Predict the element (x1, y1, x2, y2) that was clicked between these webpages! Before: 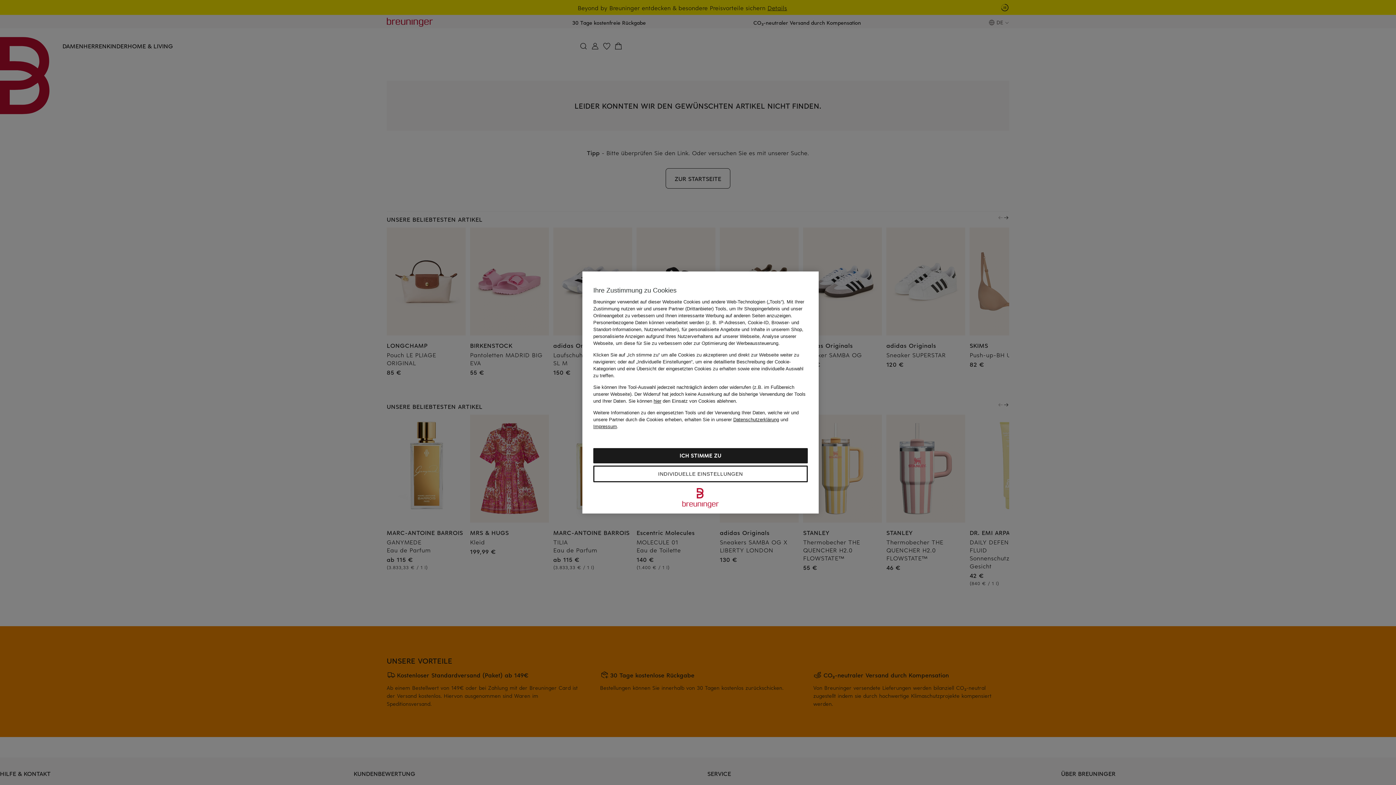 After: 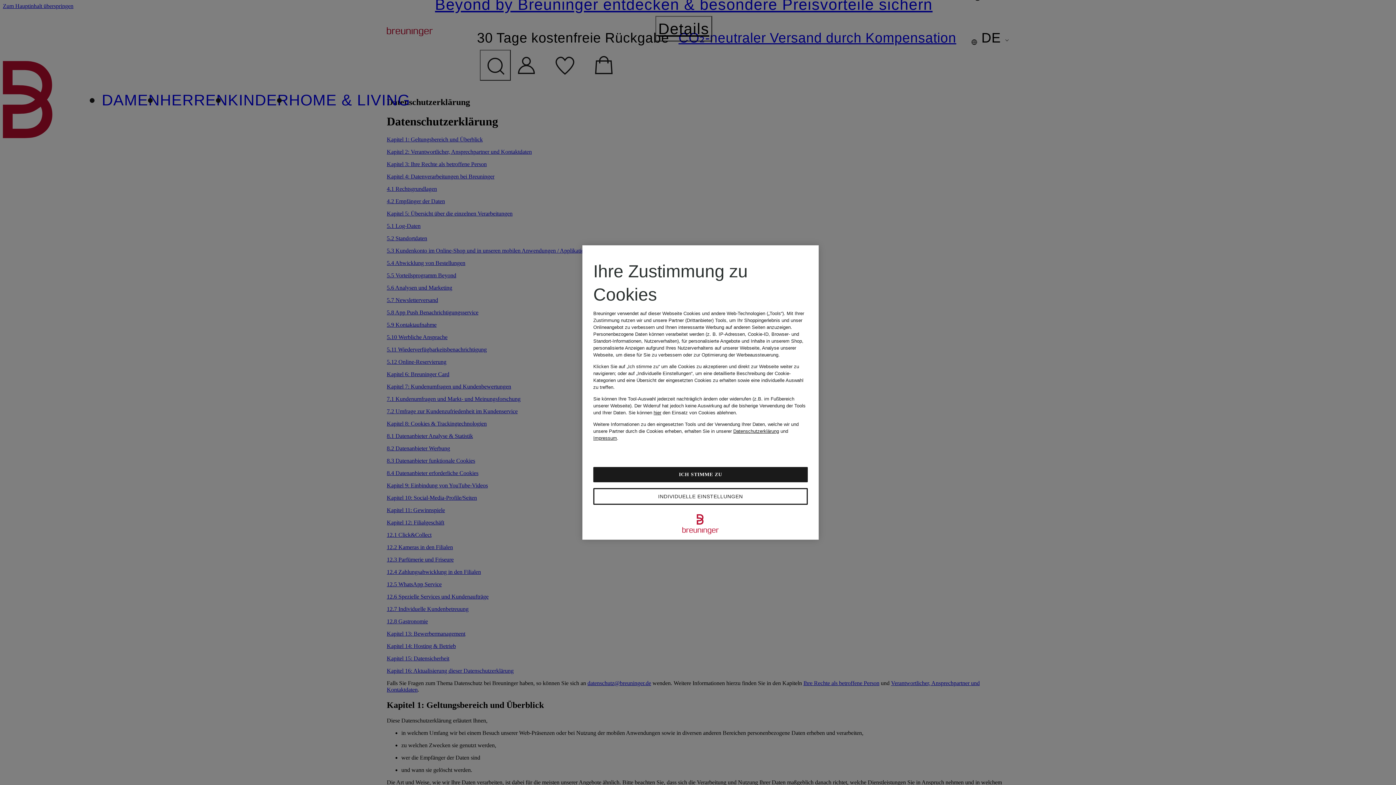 Action: label: Datenschutzerklärung bbox: (733, 417, 779, 422)